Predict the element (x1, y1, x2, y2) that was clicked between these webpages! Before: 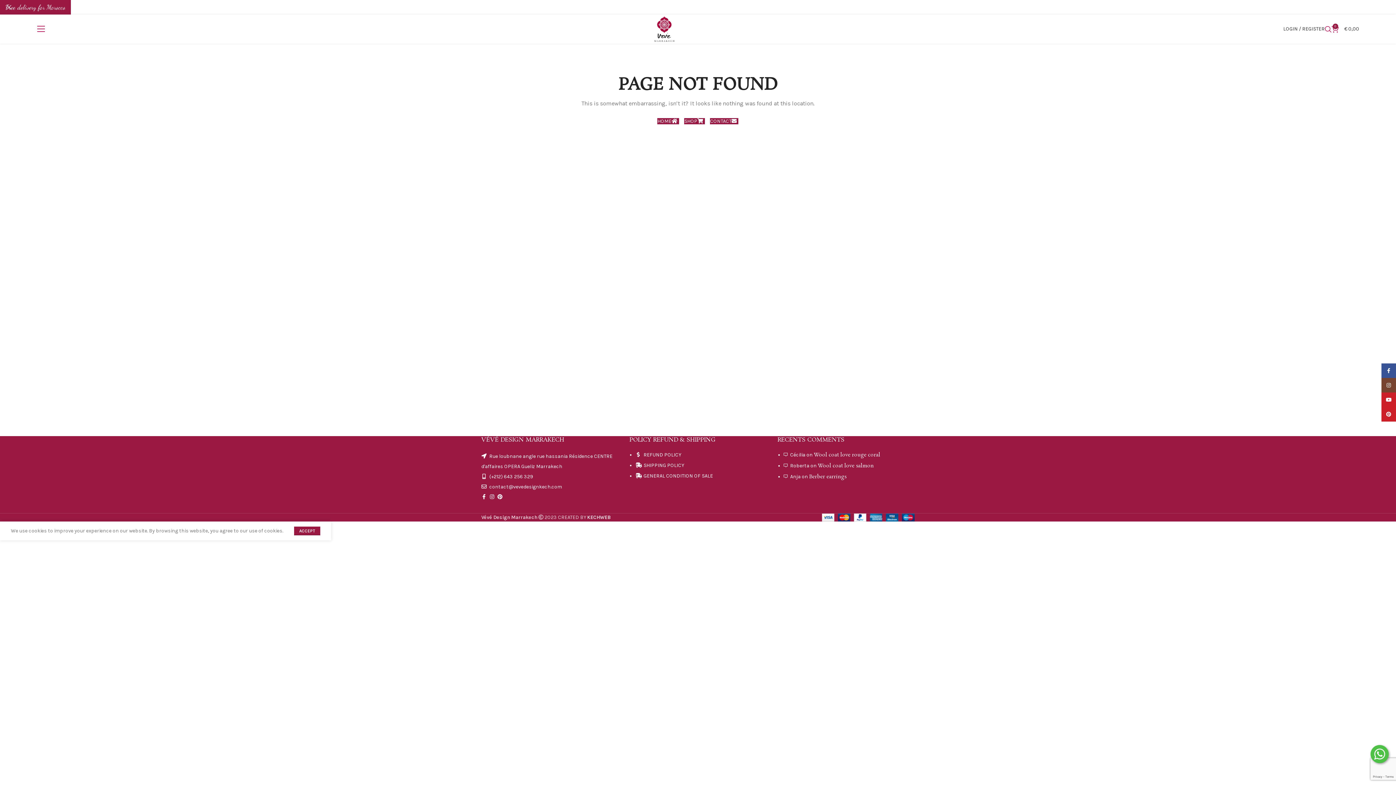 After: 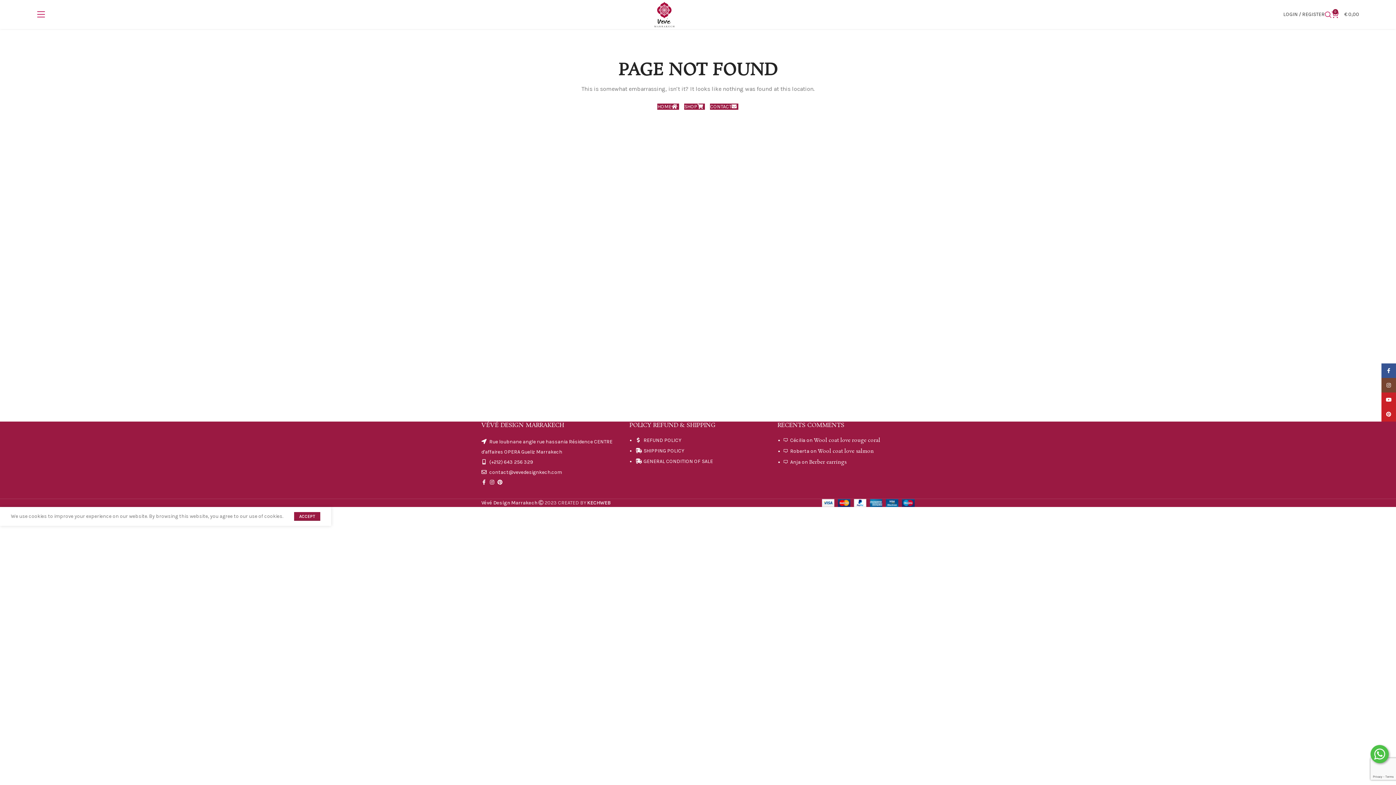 Action: label: Close header banner bbox: (0, 0, 18, 14)